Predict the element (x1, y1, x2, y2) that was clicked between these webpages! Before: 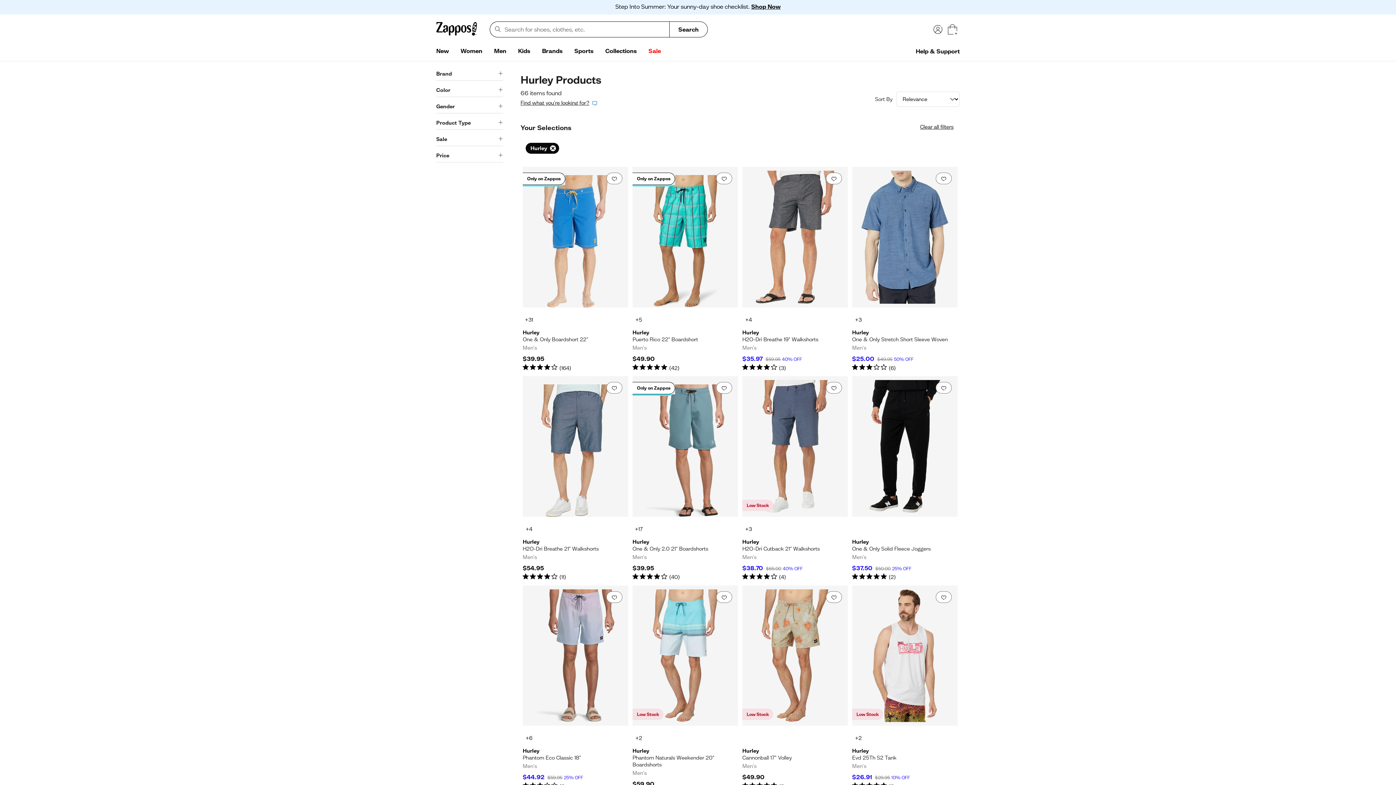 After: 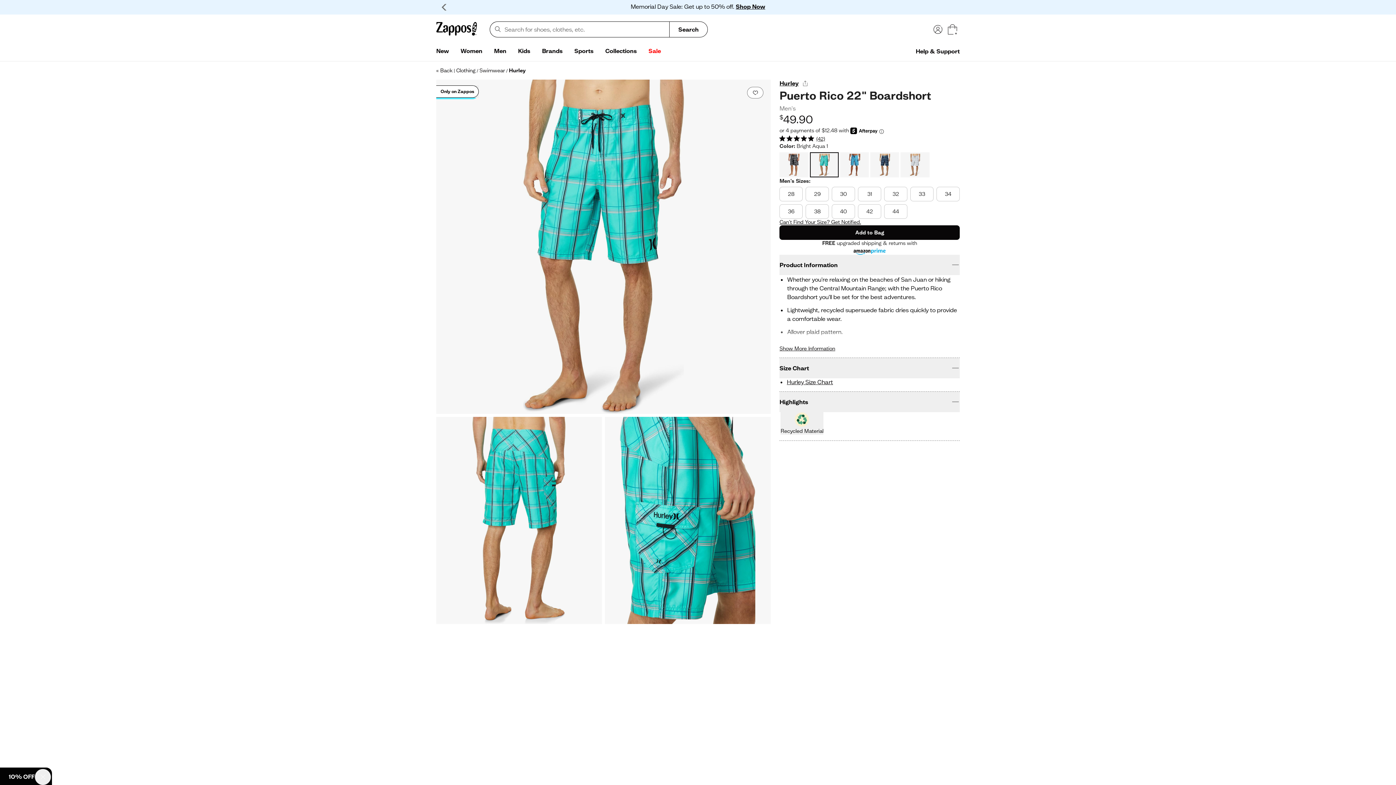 Action: bbox: (632, 167, 738, 372) label: . Hurley - Puerto Rico 22" Boardshort. Color Bright Aqua 1. $49.90. 4.6 out of 5 stars